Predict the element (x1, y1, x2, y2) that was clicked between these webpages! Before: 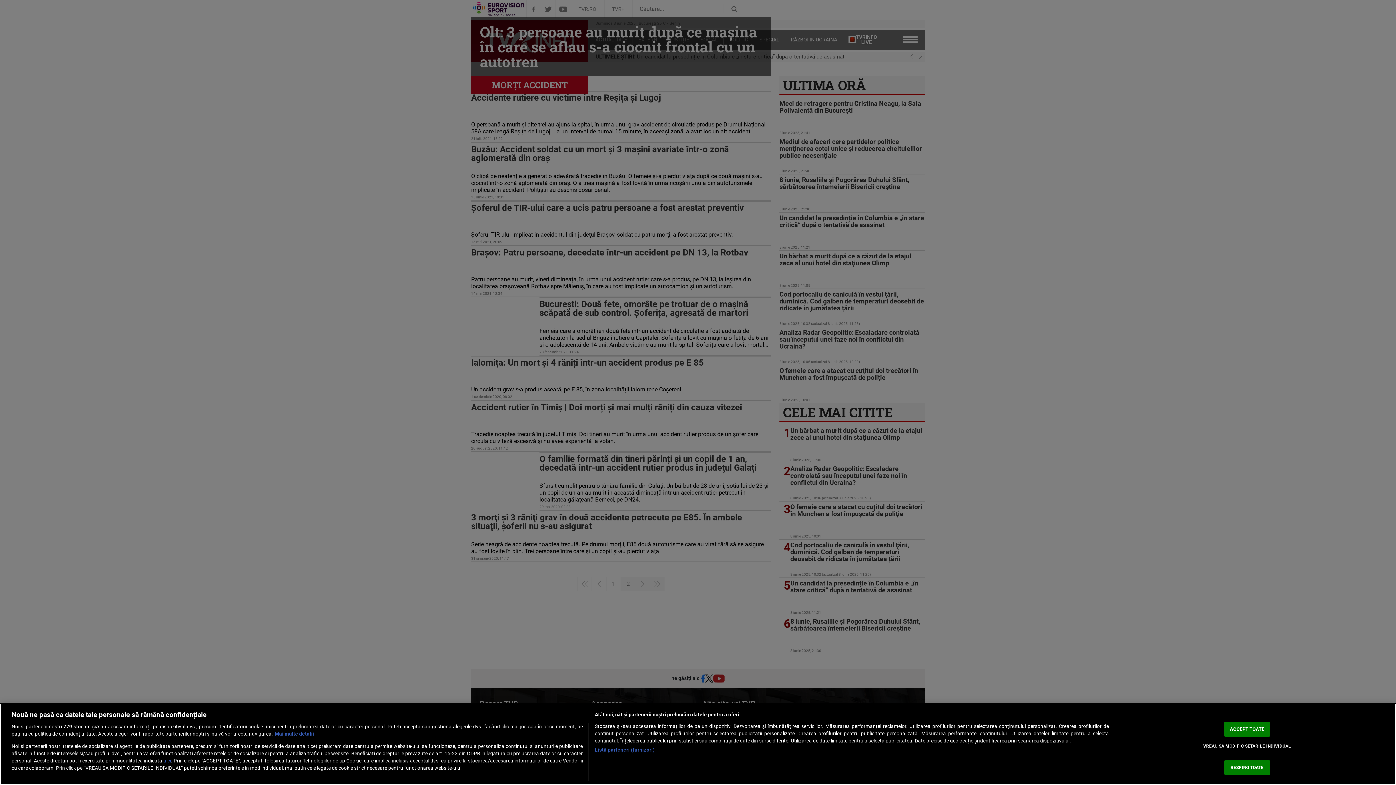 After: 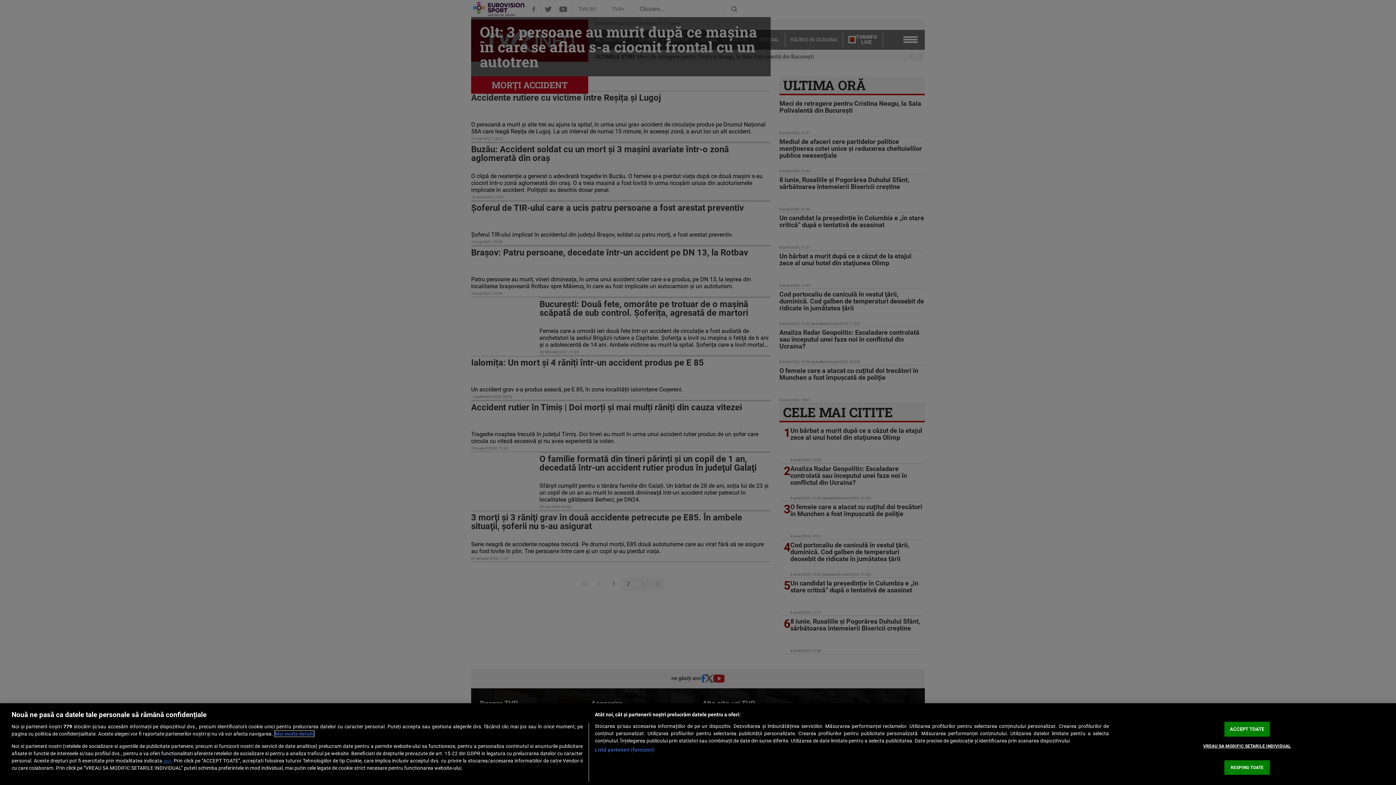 Action: bbox: (274, 731, 314, 737) label: Mai multe informații despre confidențialitatea datelor dvs., se deschide într-o fereastră nouă